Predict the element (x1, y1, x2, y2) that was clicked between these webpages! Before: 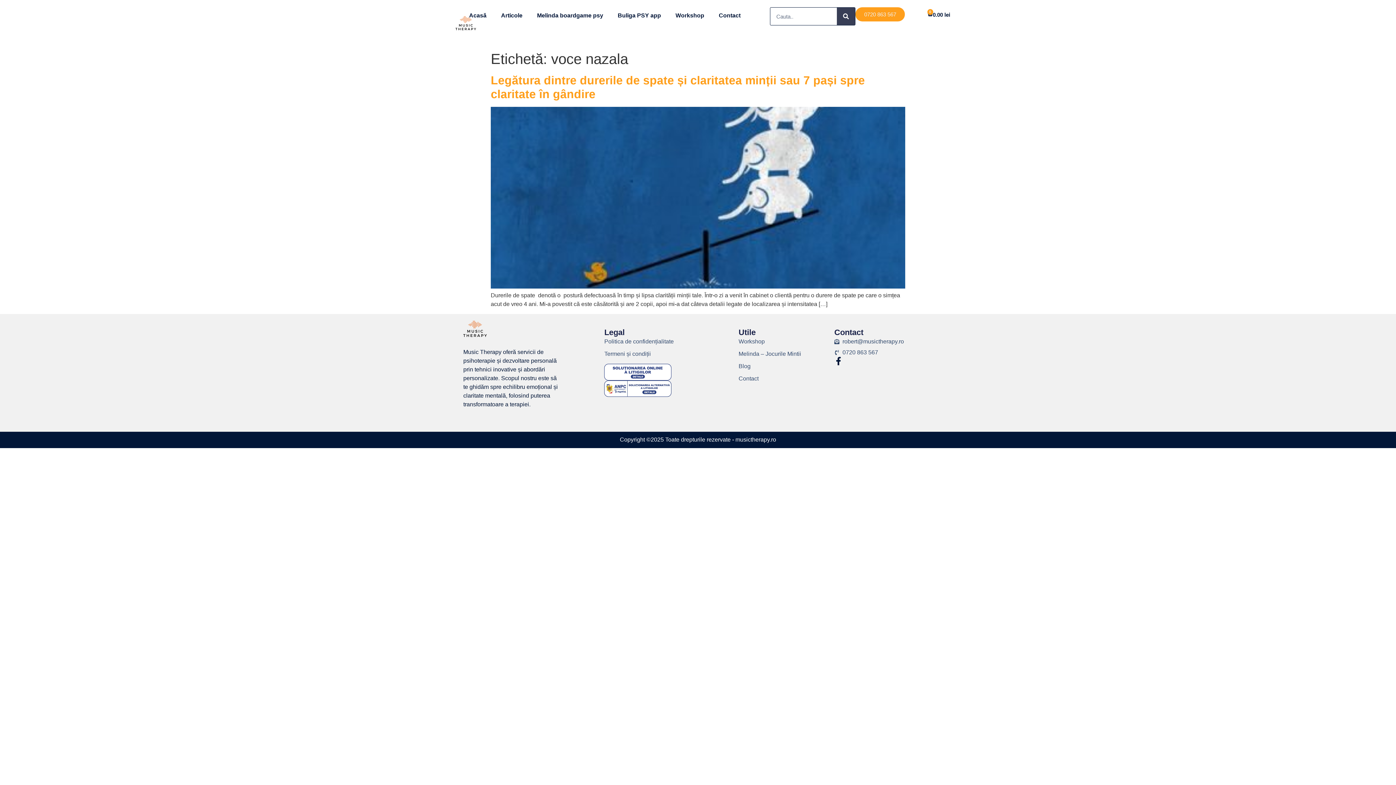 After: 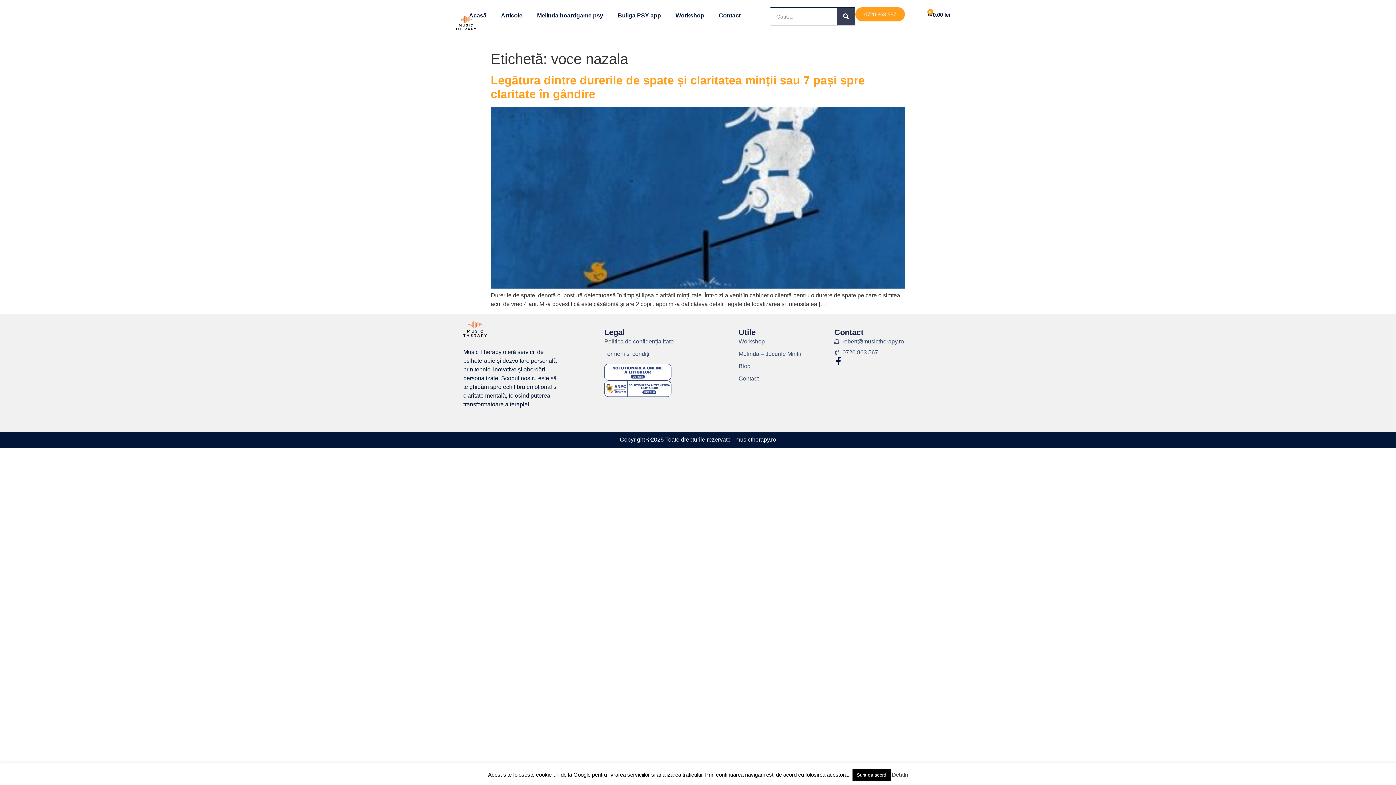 Action: label: robert@musictherapy.ro bbox: (834, 337, 936, 346)